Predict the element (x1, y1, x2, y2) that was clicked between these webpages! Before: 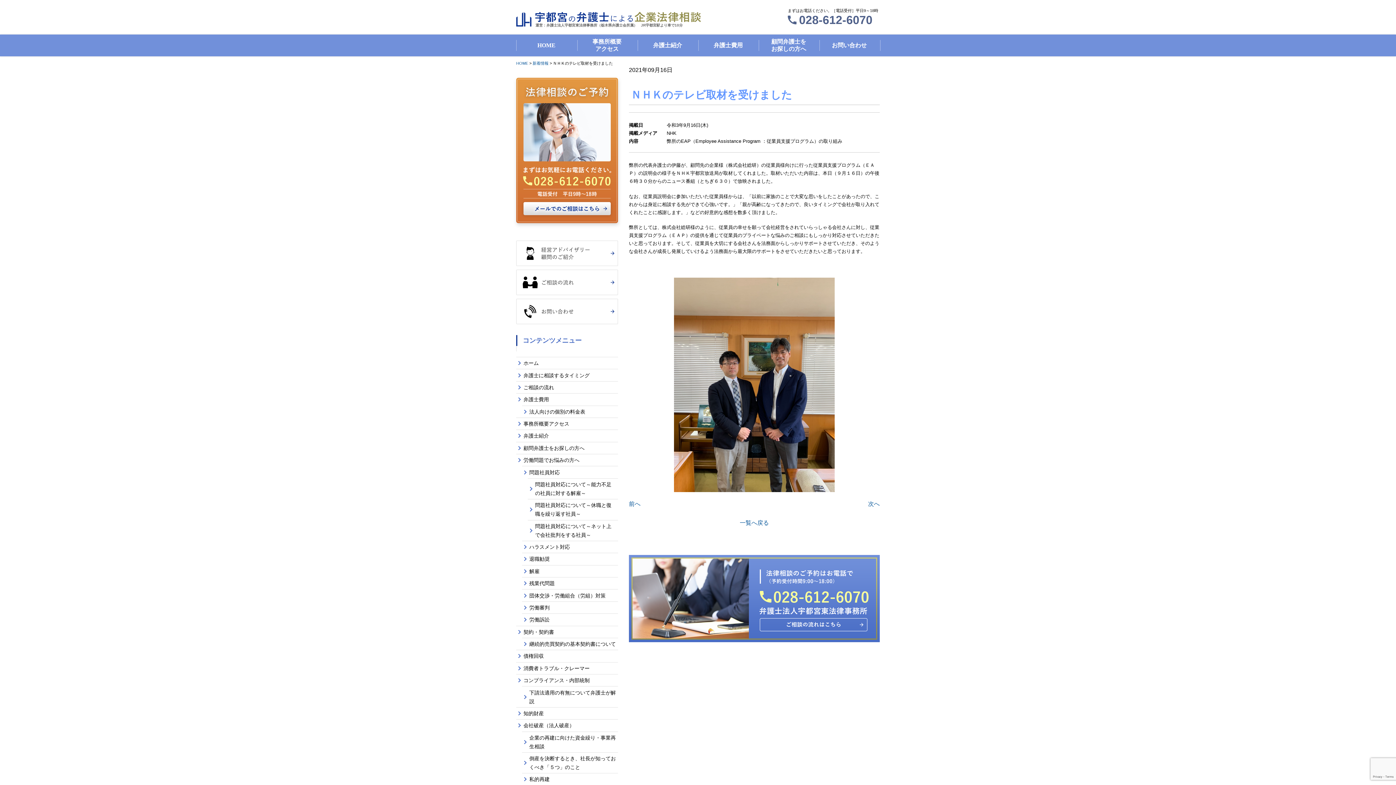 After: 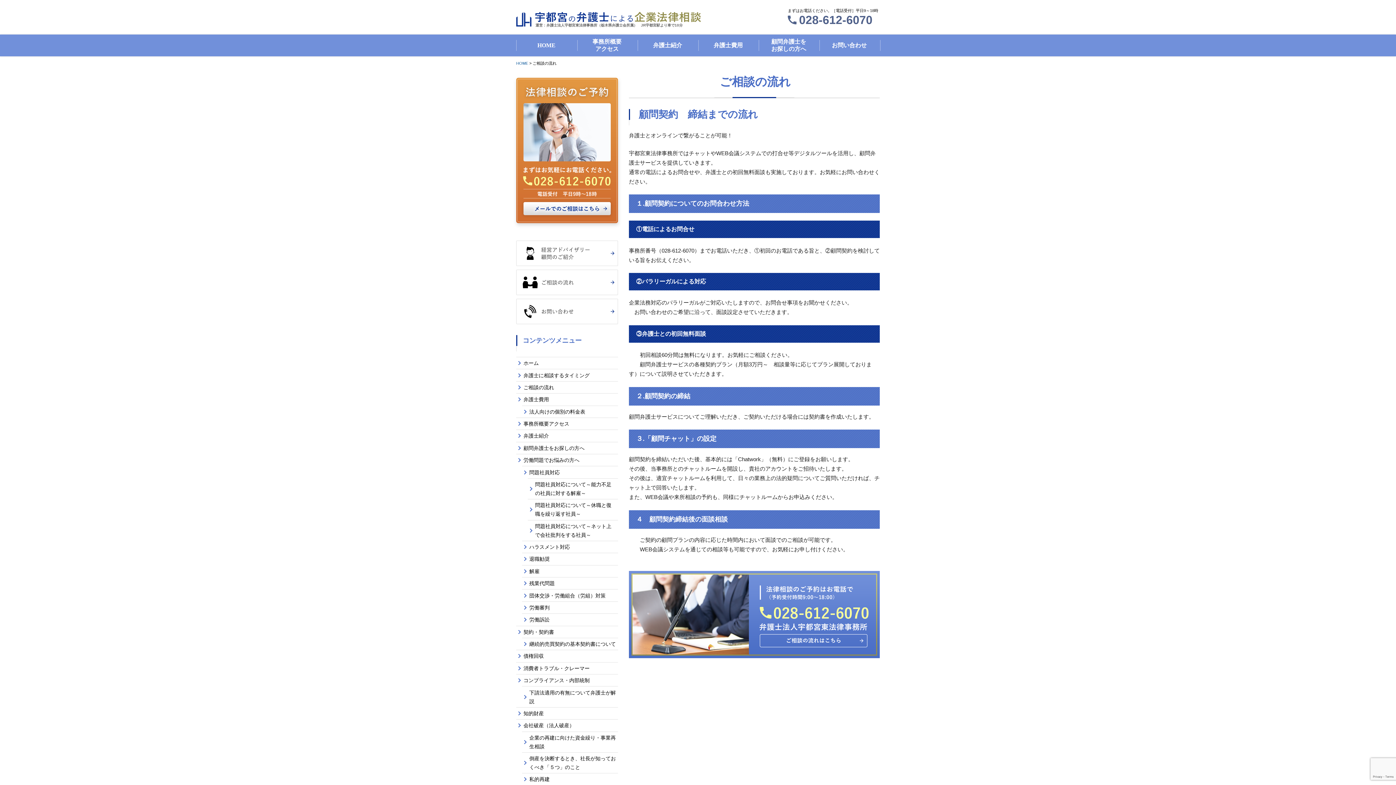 Action: bbox: (516, 271, 618, 277)